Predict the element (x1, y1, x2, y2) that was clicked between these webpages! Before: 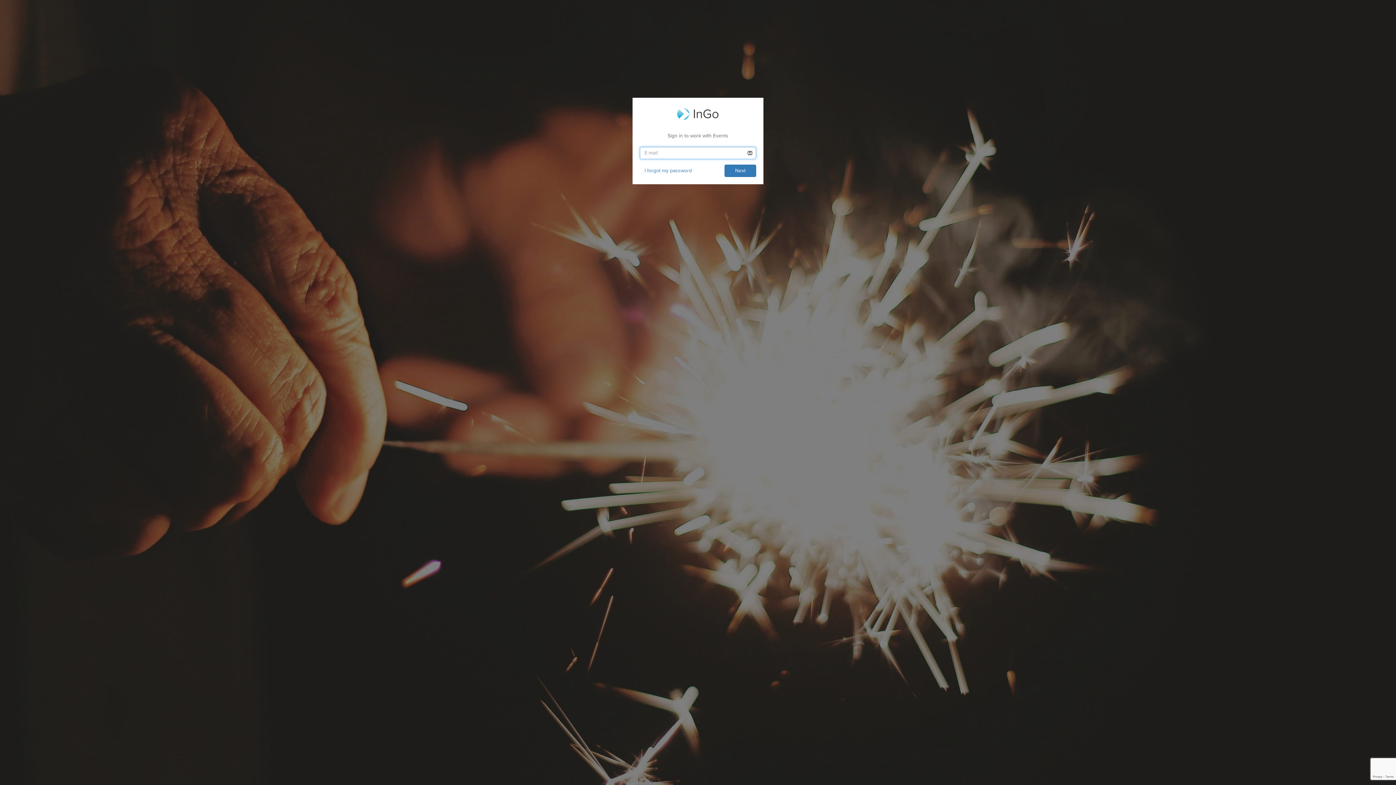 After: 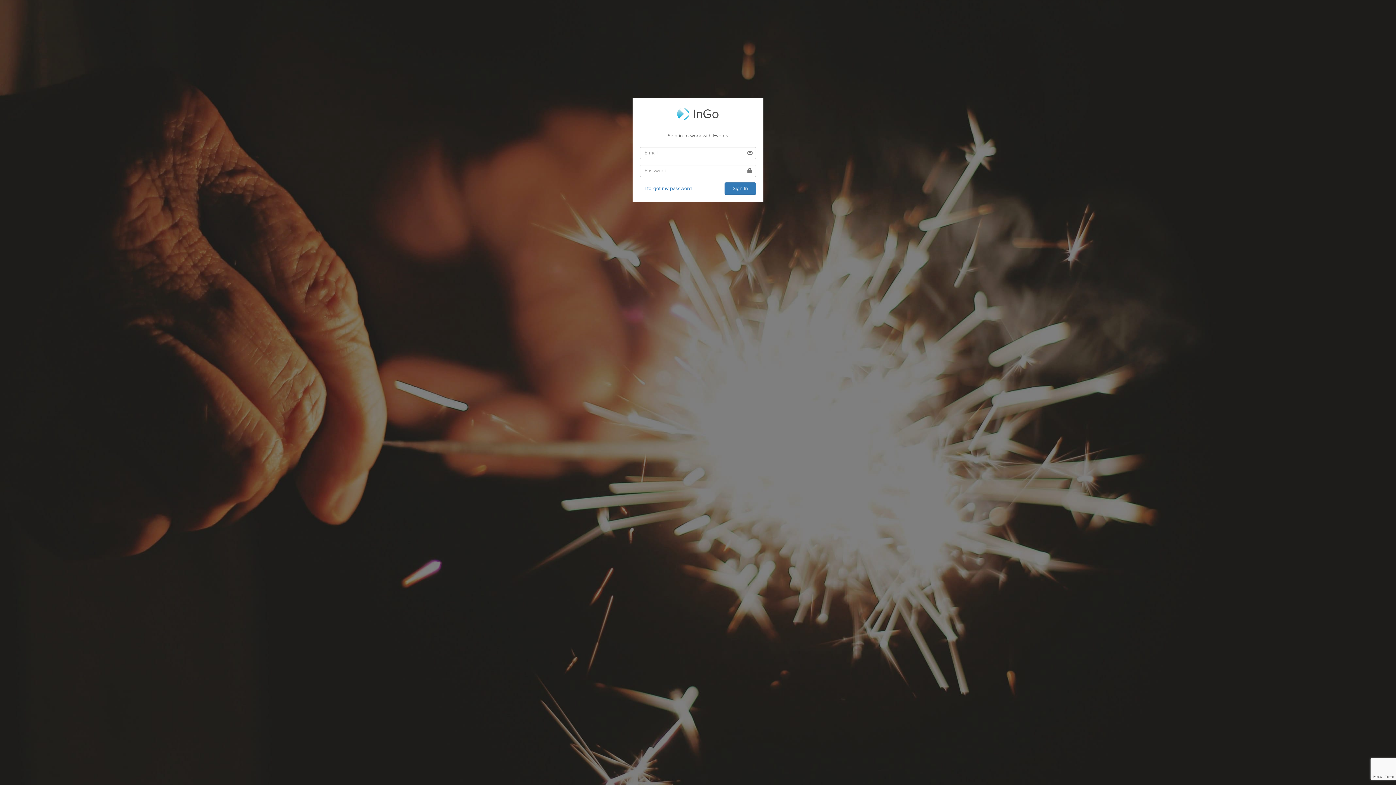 Action: label: Next bbox: (724, 164, 756, 177)